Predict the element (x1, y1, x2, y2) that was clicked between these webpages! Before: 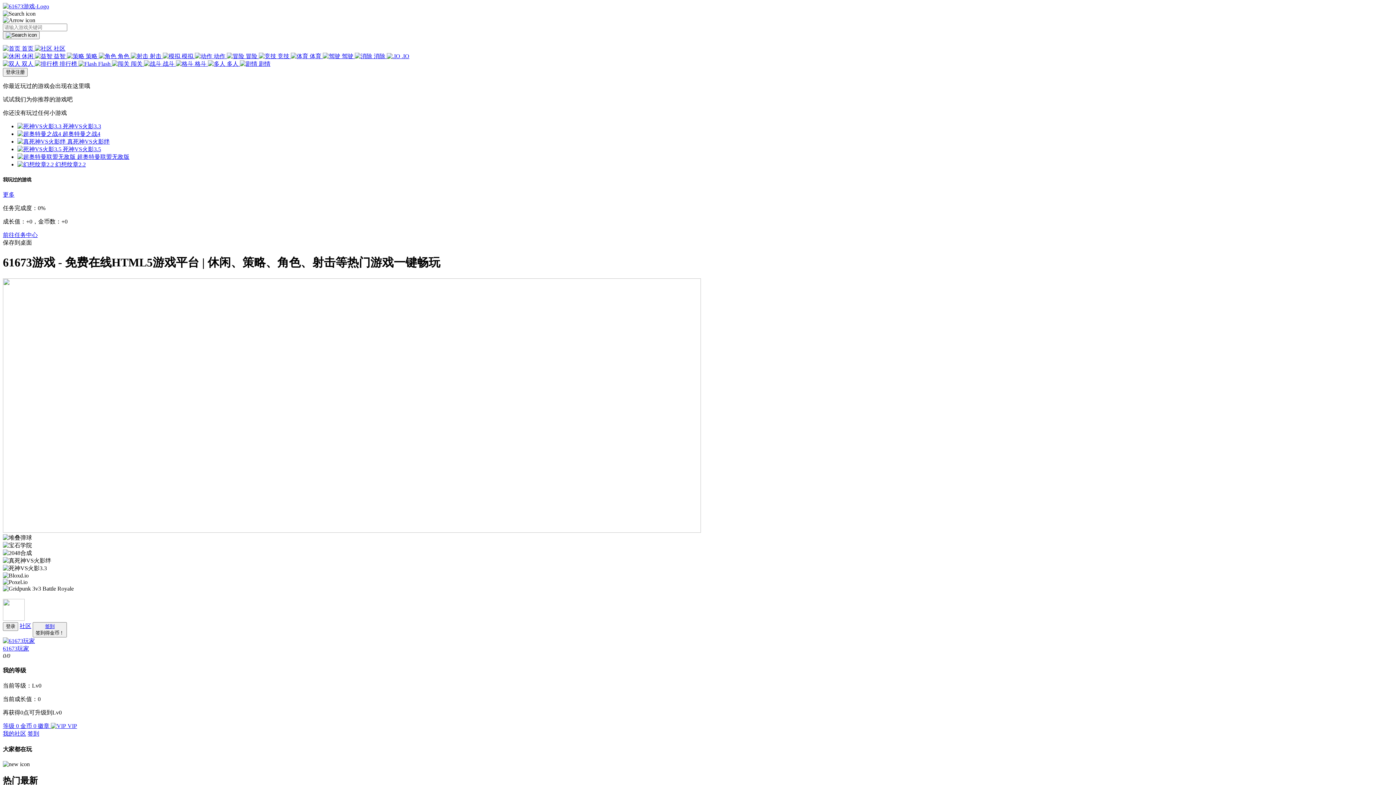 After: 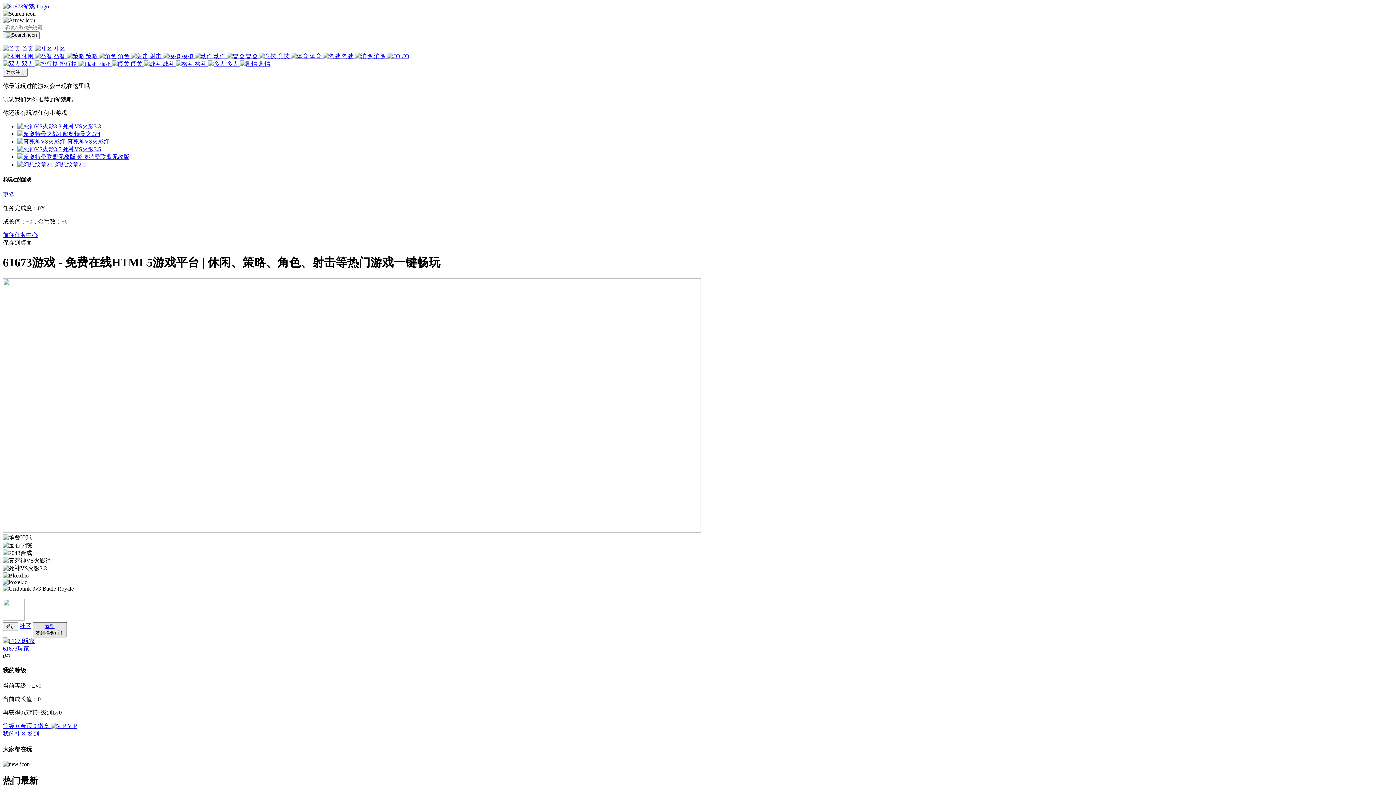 Action: label: 签到
签到得金币！ bbox: (32, 622, 66, 637)